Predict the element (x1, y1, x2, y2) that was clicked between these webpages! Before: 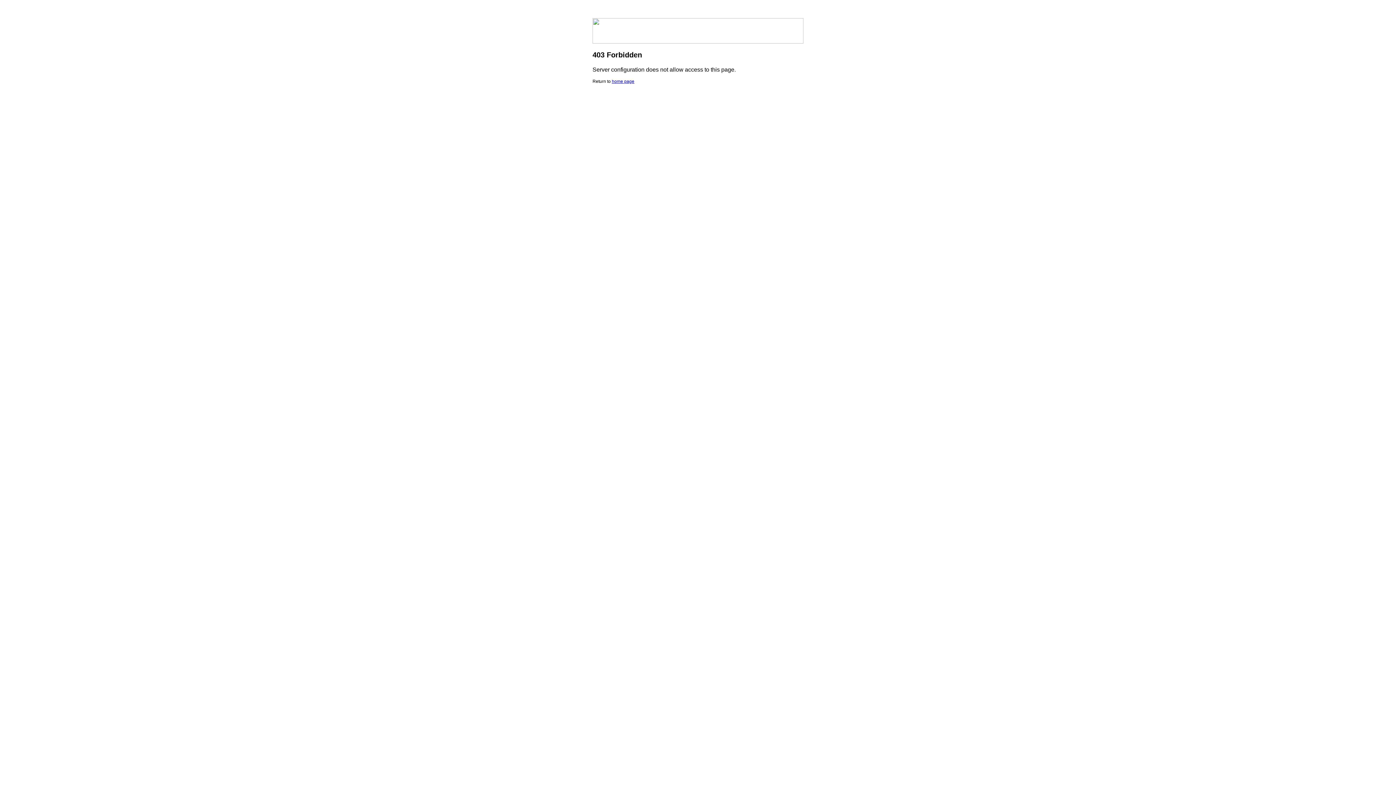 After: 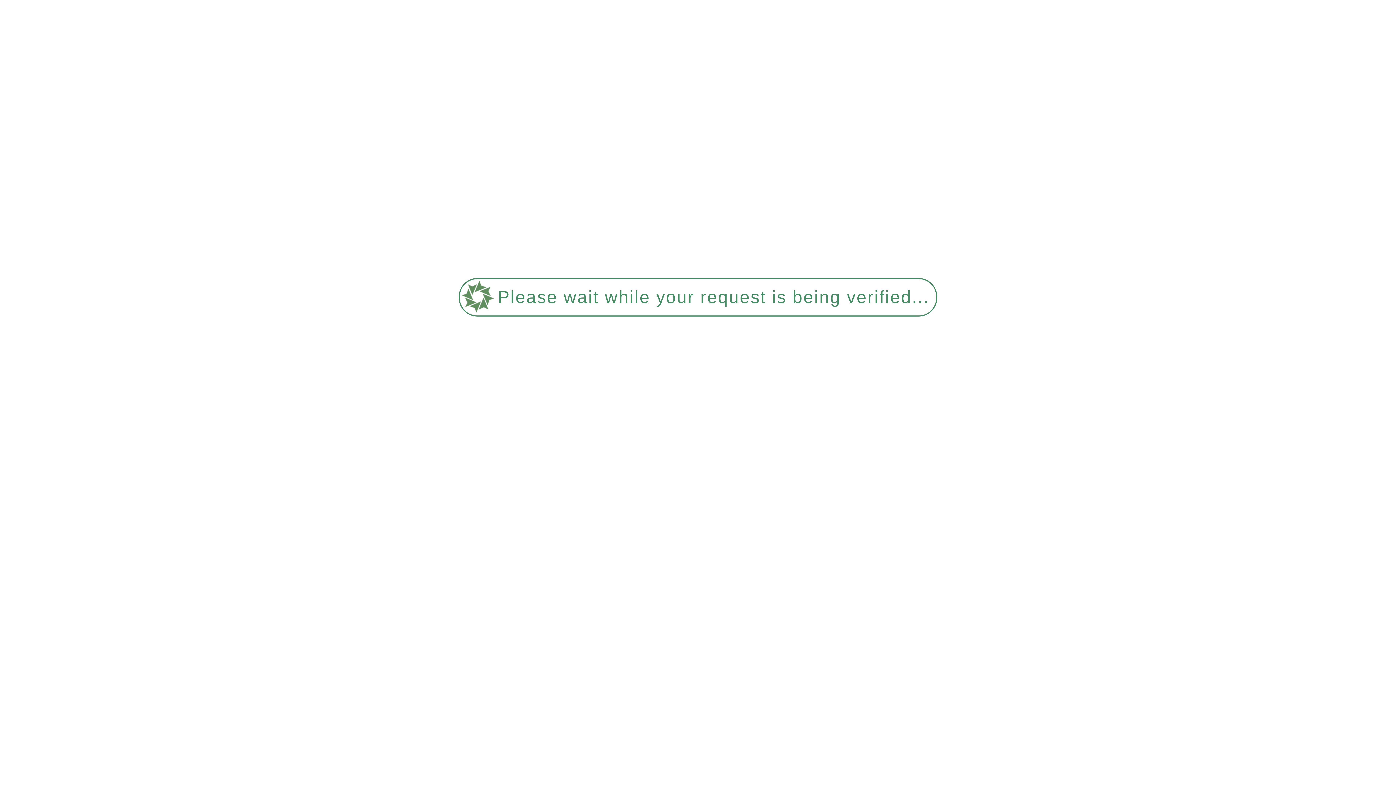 Action: bbox: (612, 78, 634, 84) label: home page